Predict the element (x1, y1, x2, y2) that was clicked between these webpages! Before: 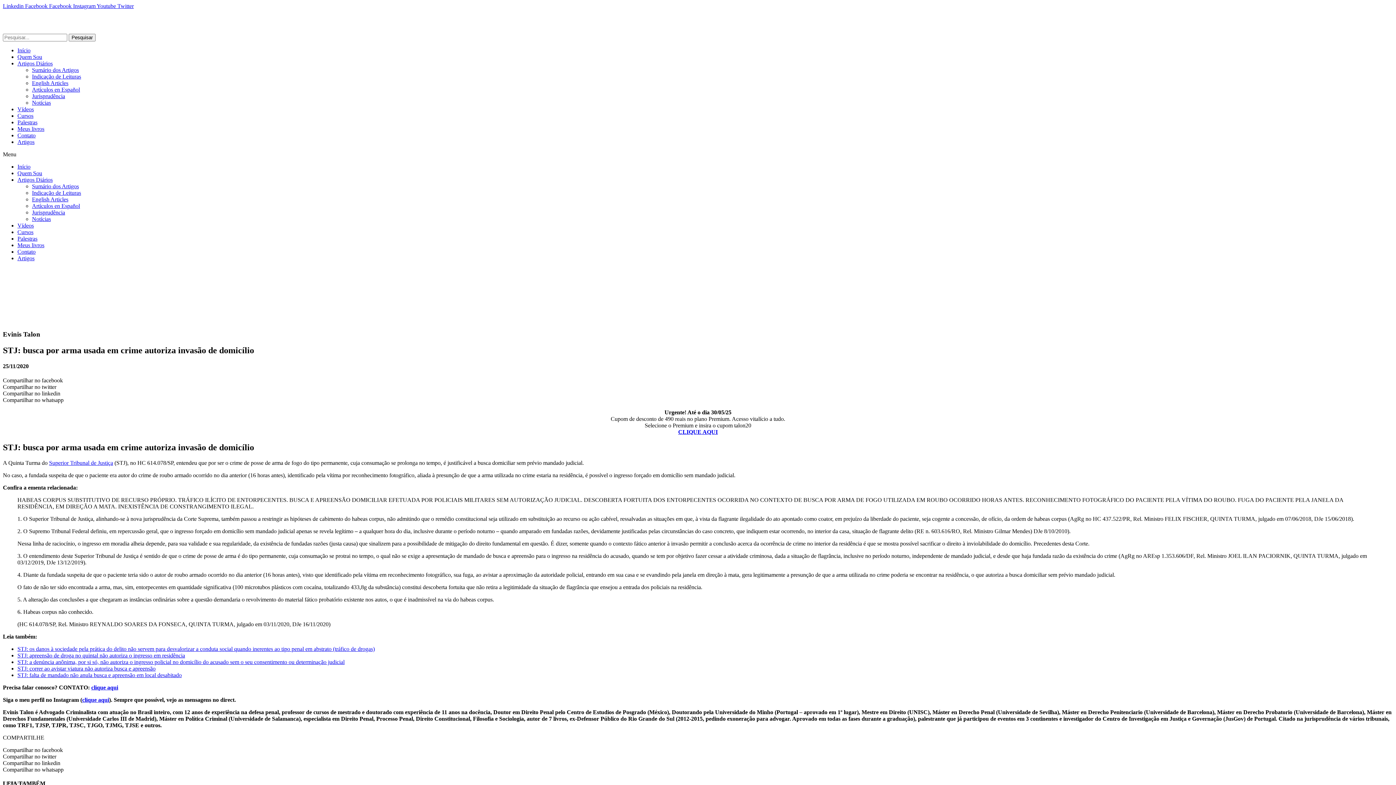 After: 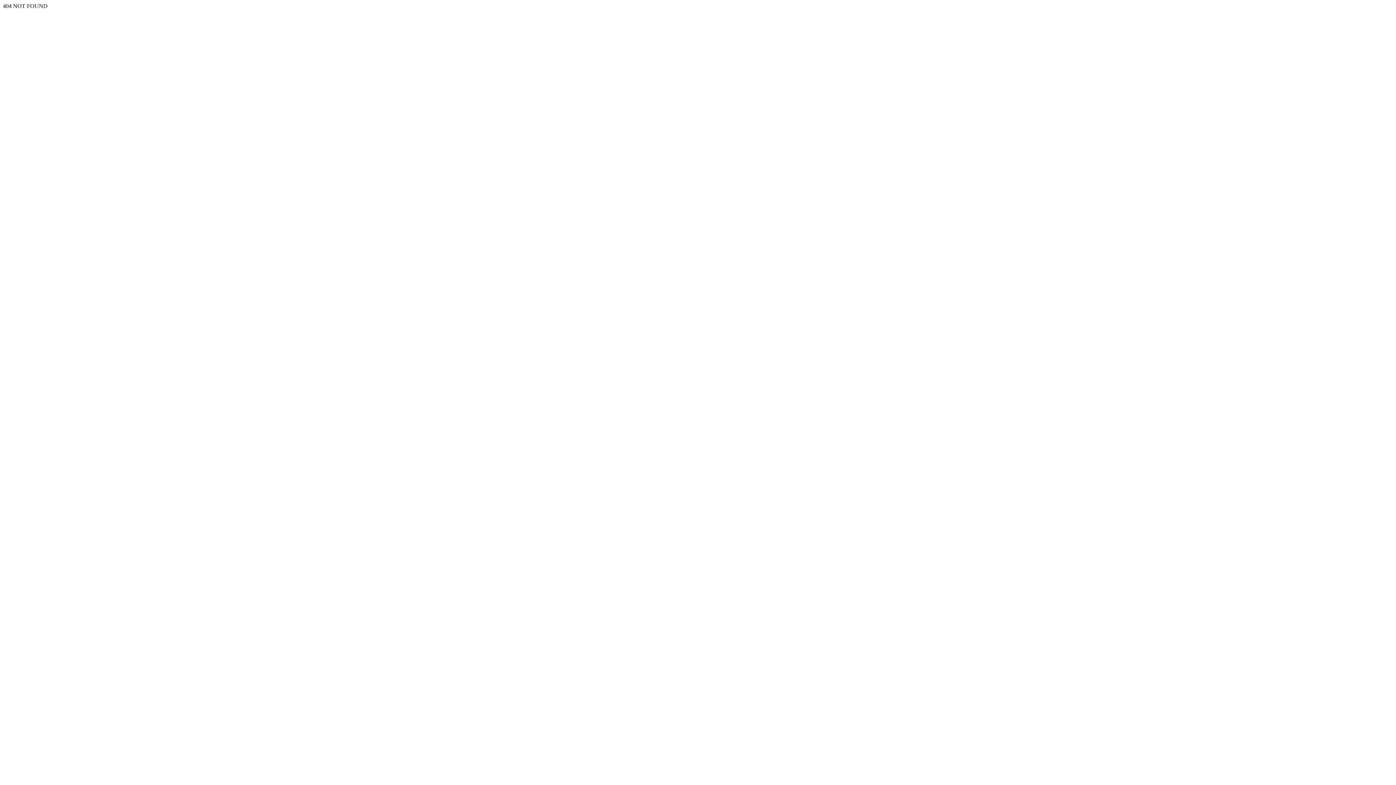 Action: bbox: (49, 459, 113, 466) label: Superior Tribunal de Justiça